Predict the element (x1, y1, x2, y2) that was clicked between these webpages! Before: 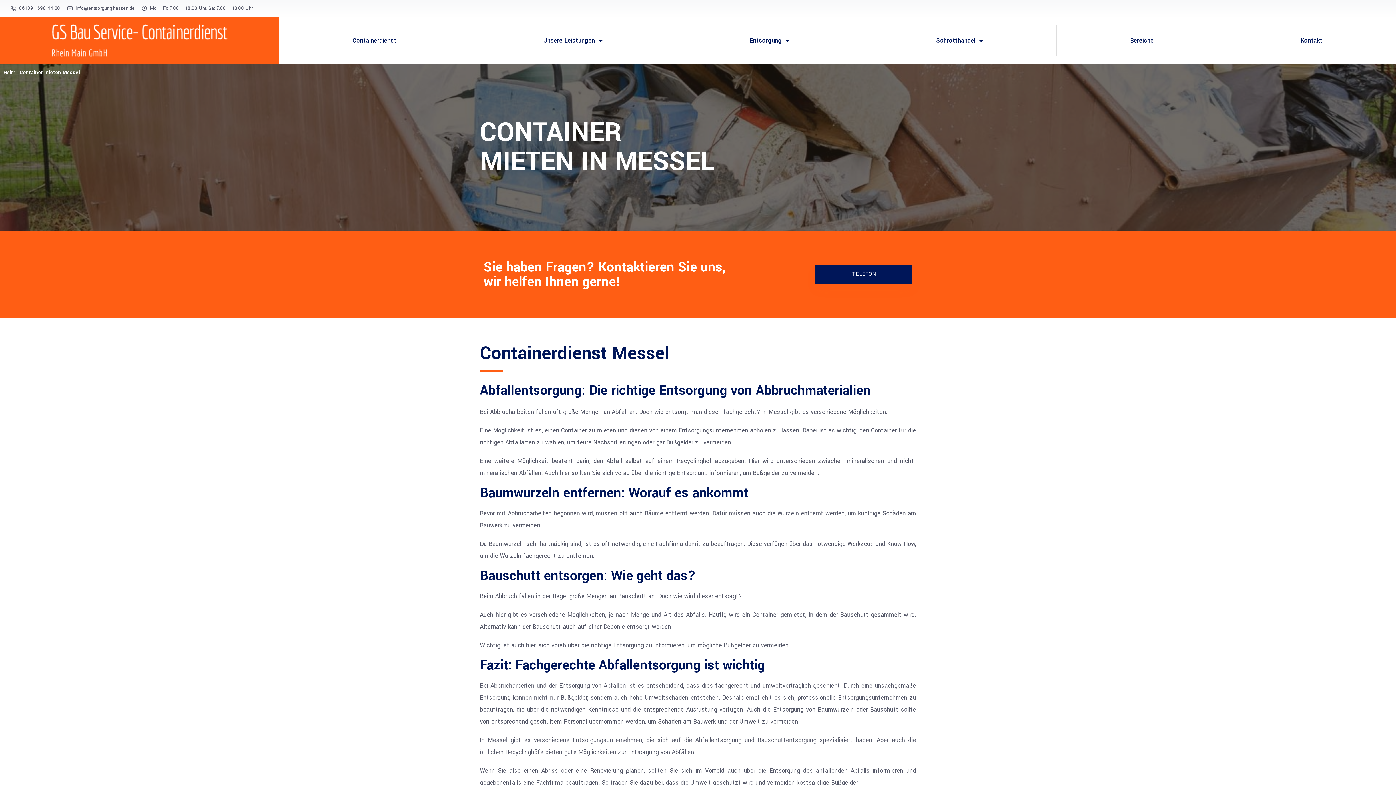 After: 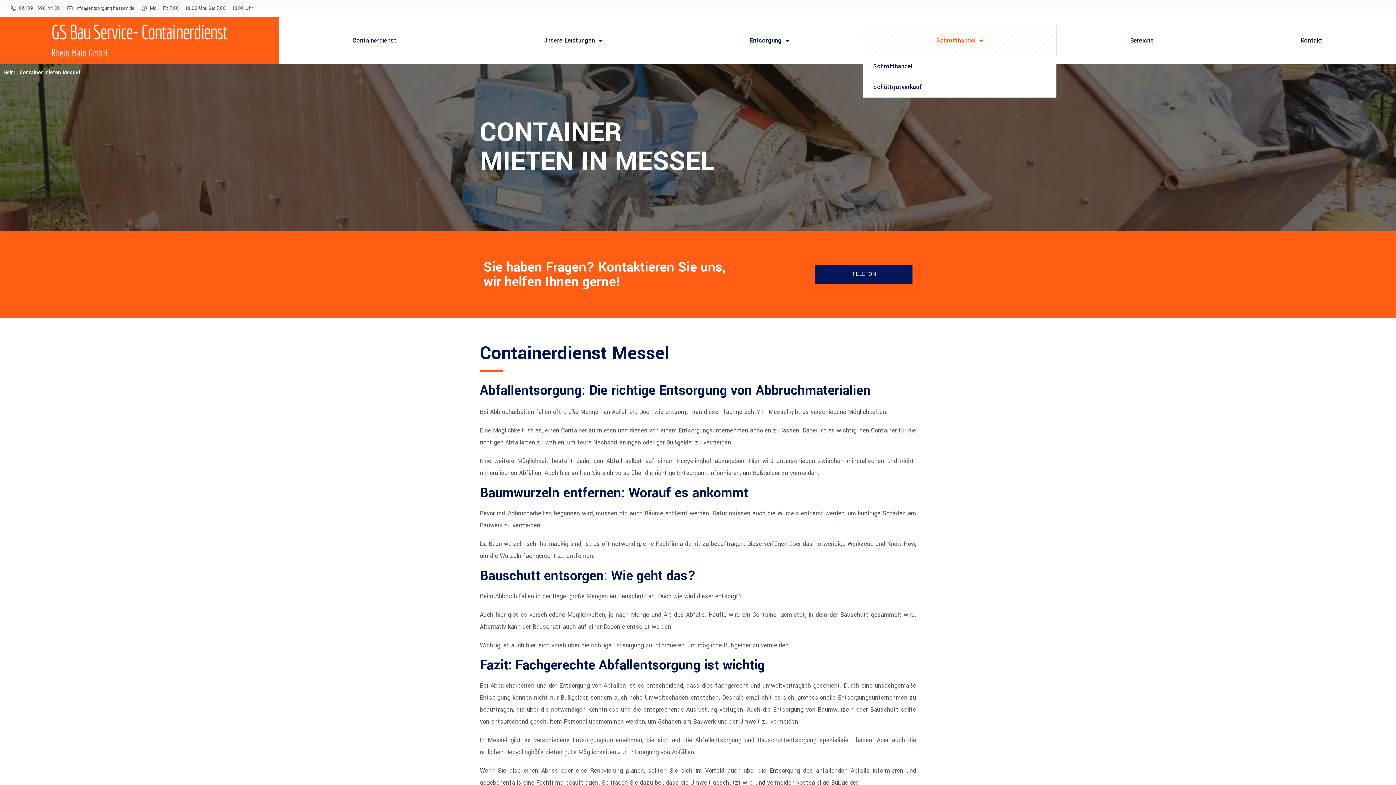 Action: label: Schrotthandel bbox: (863, 32, 1056, 48)